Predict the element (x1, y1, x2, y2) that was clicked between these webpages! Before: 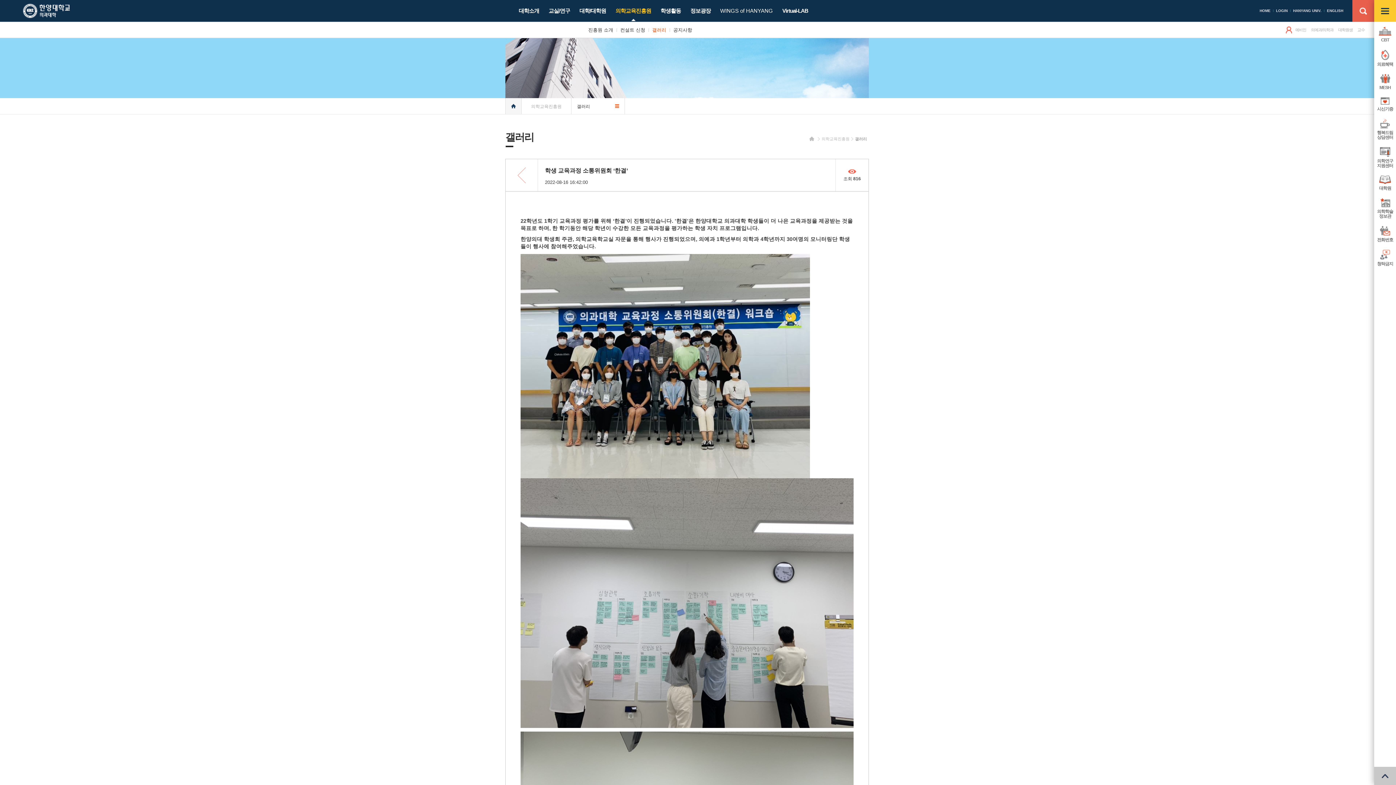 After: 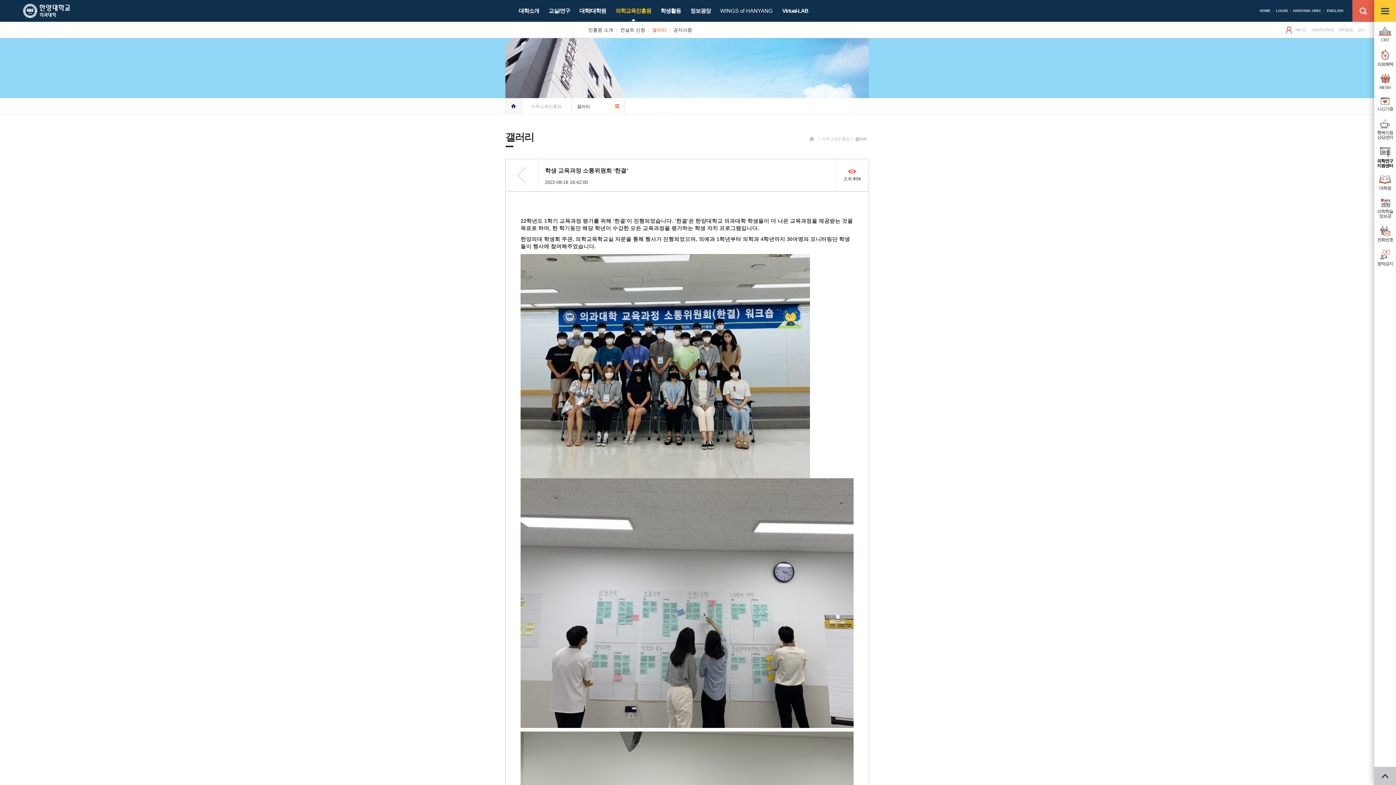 Action: label: 의학연구
지원센터 bbox: (1377, 143, 1393, 172)